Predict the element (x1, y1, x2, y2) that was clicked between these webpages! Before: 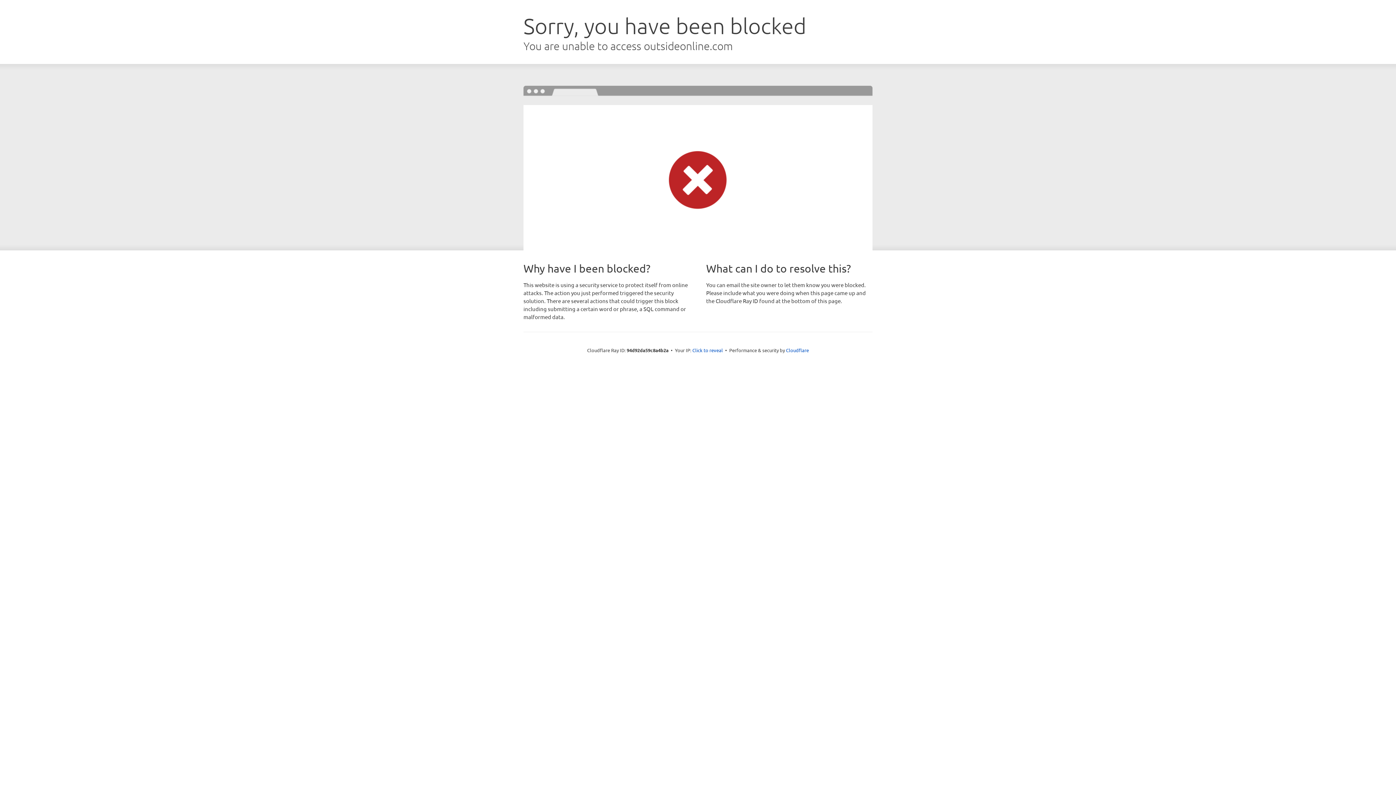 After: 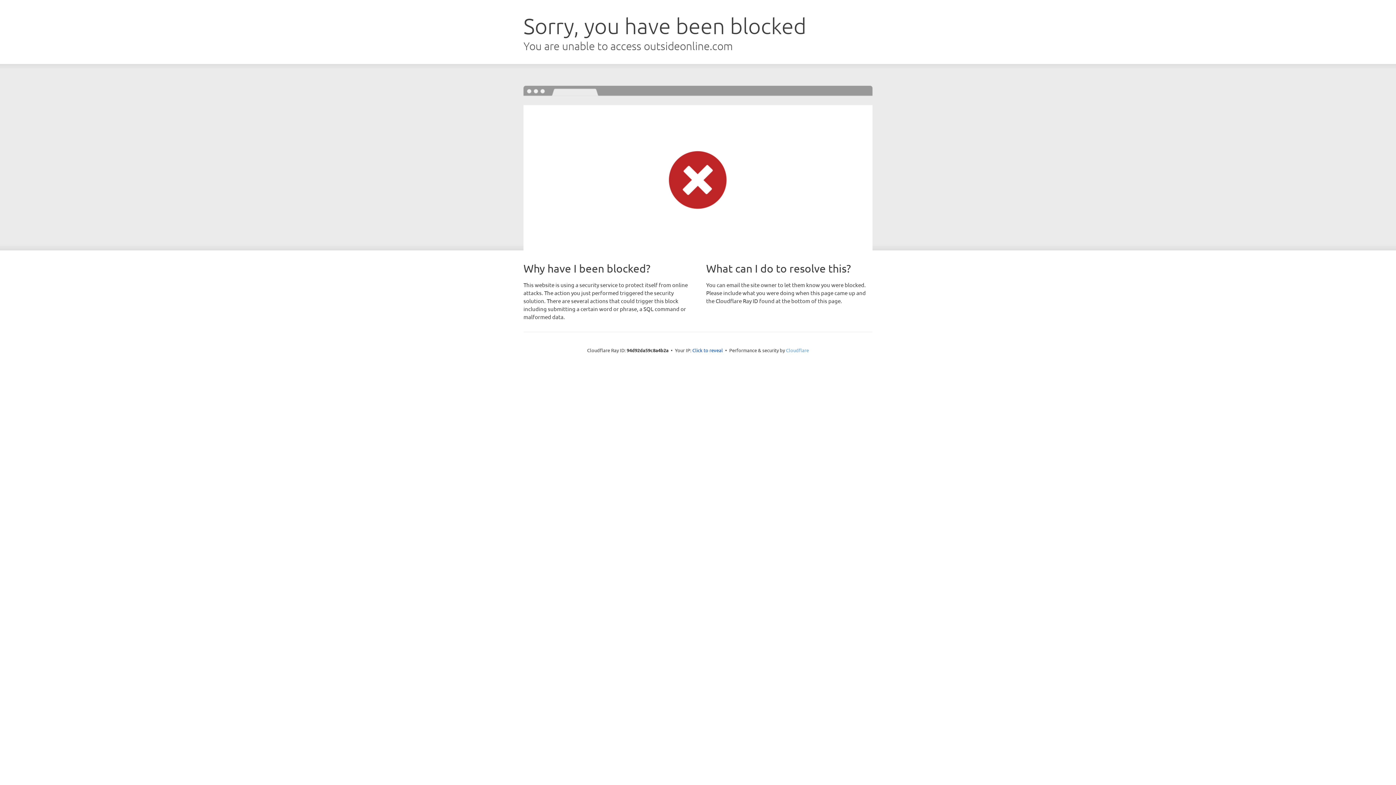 Action: label: Cloudflare bbox: (786, 347, 809, 353)